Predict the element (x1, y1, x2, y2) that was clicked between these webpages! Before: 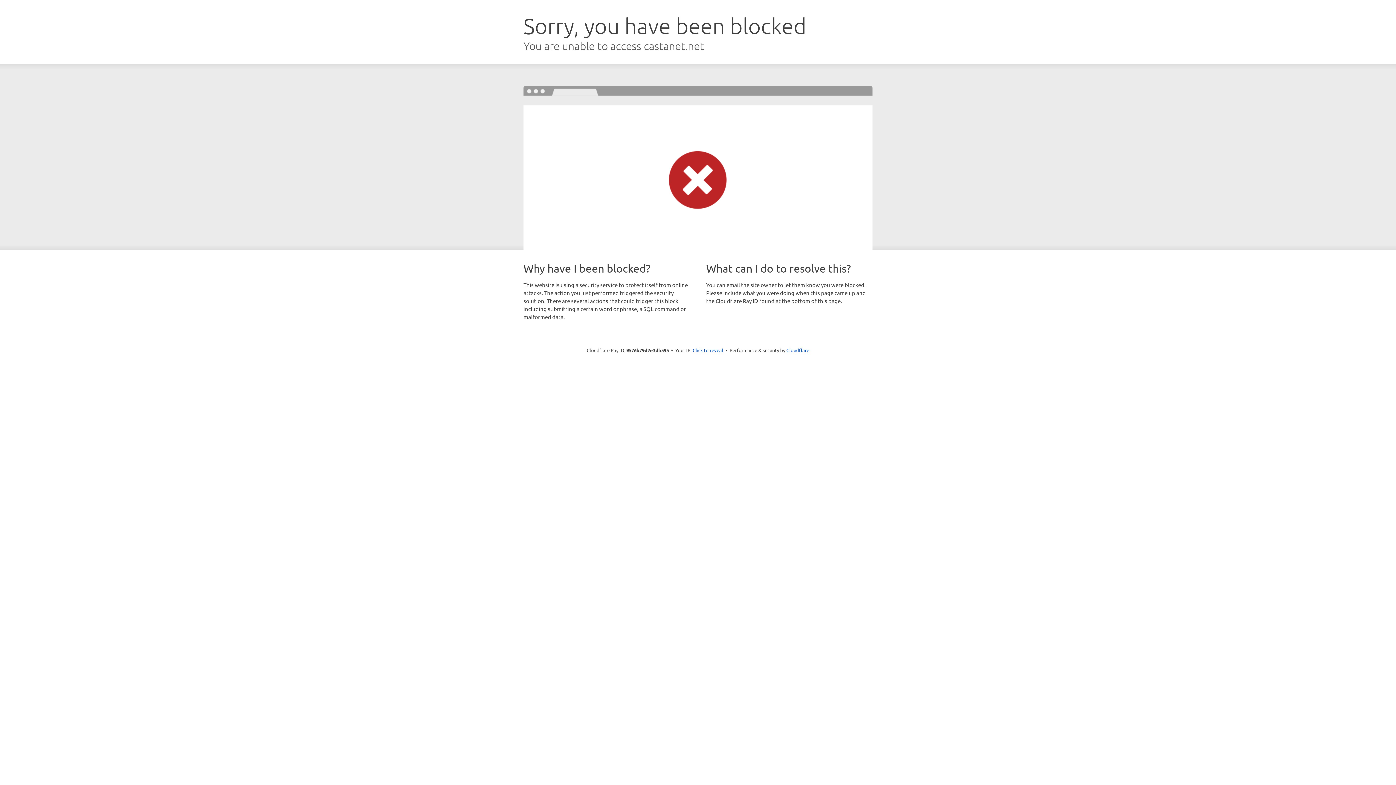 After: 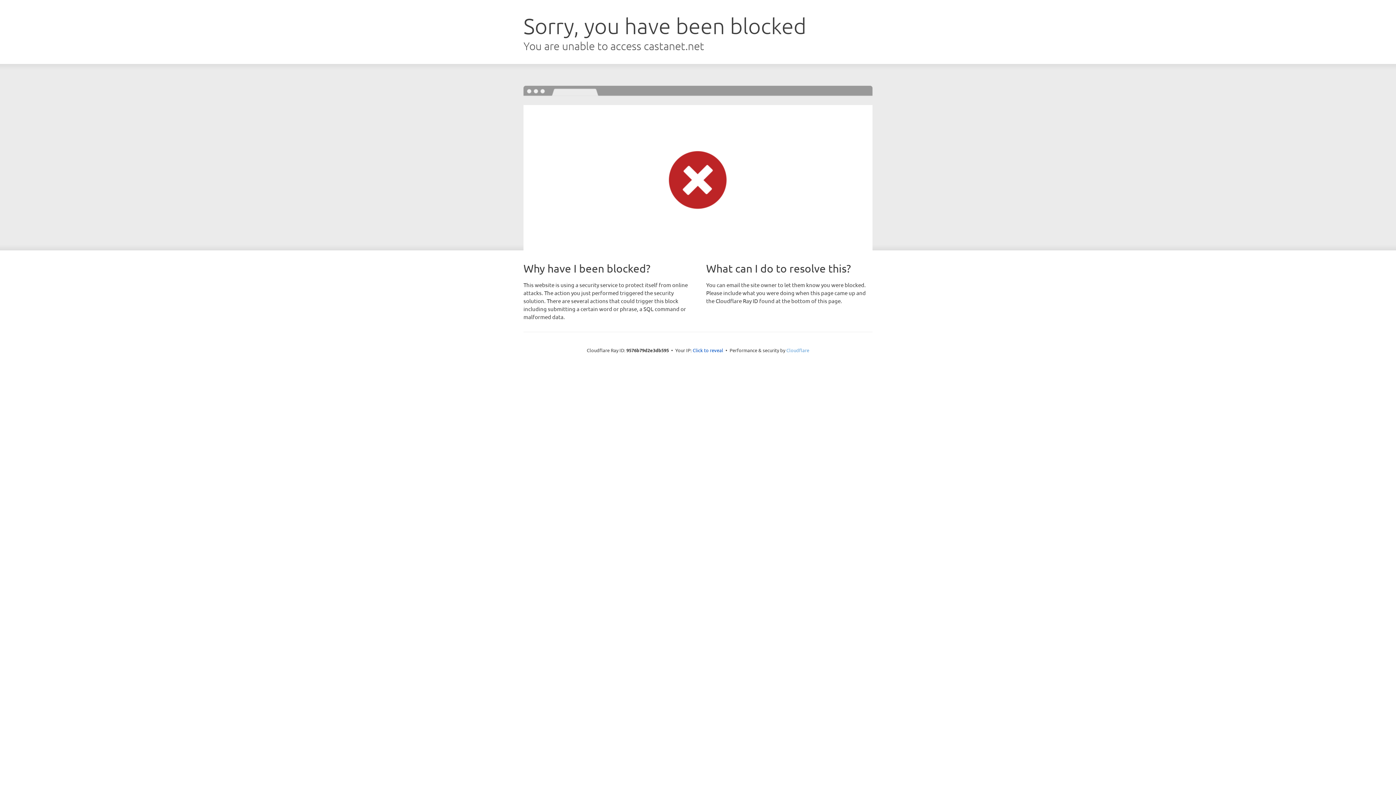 Action: bbox: (786, 347, 809, 353) label: Cloudflare